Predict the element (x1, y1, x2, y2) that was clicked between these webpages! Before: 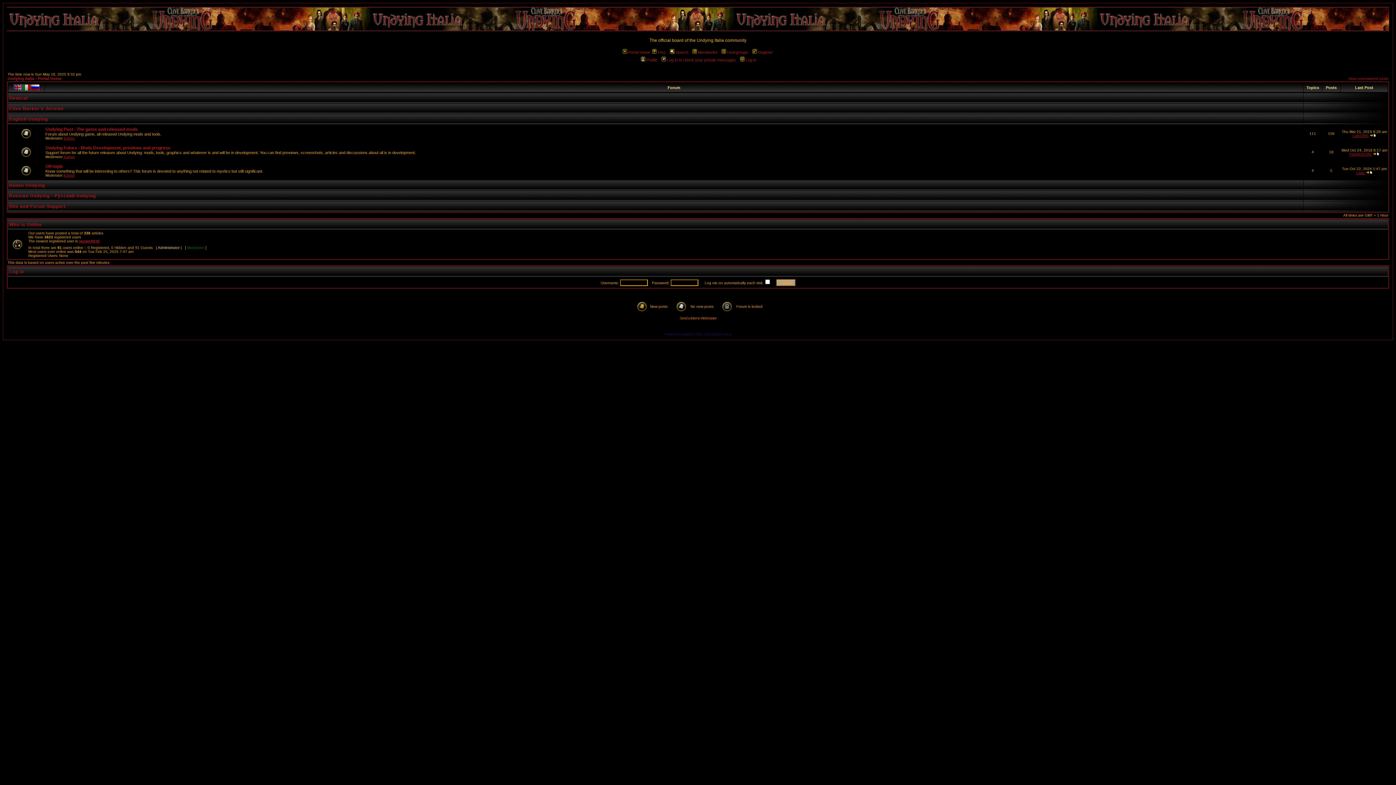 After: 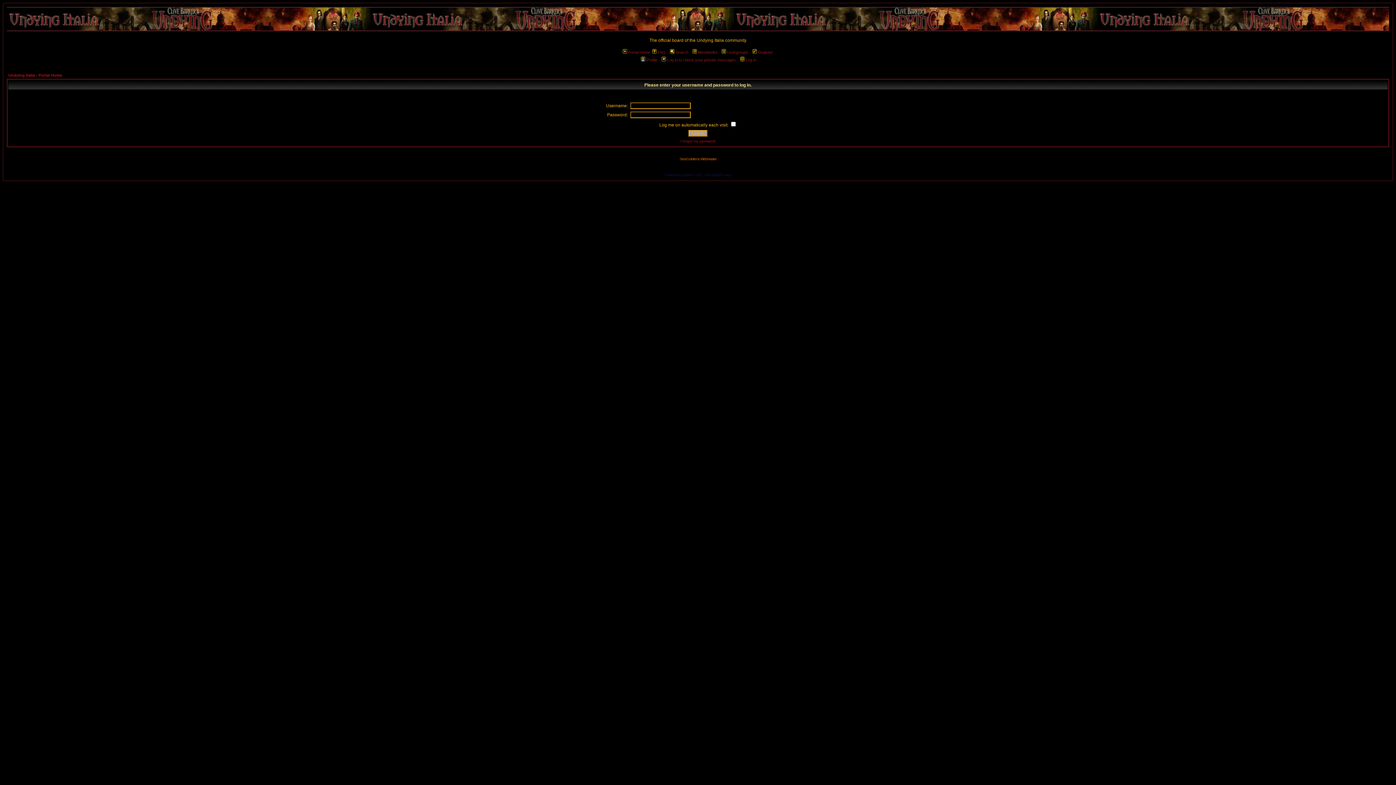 Action: bbox: (640, 57, 657, 62) label: Profile